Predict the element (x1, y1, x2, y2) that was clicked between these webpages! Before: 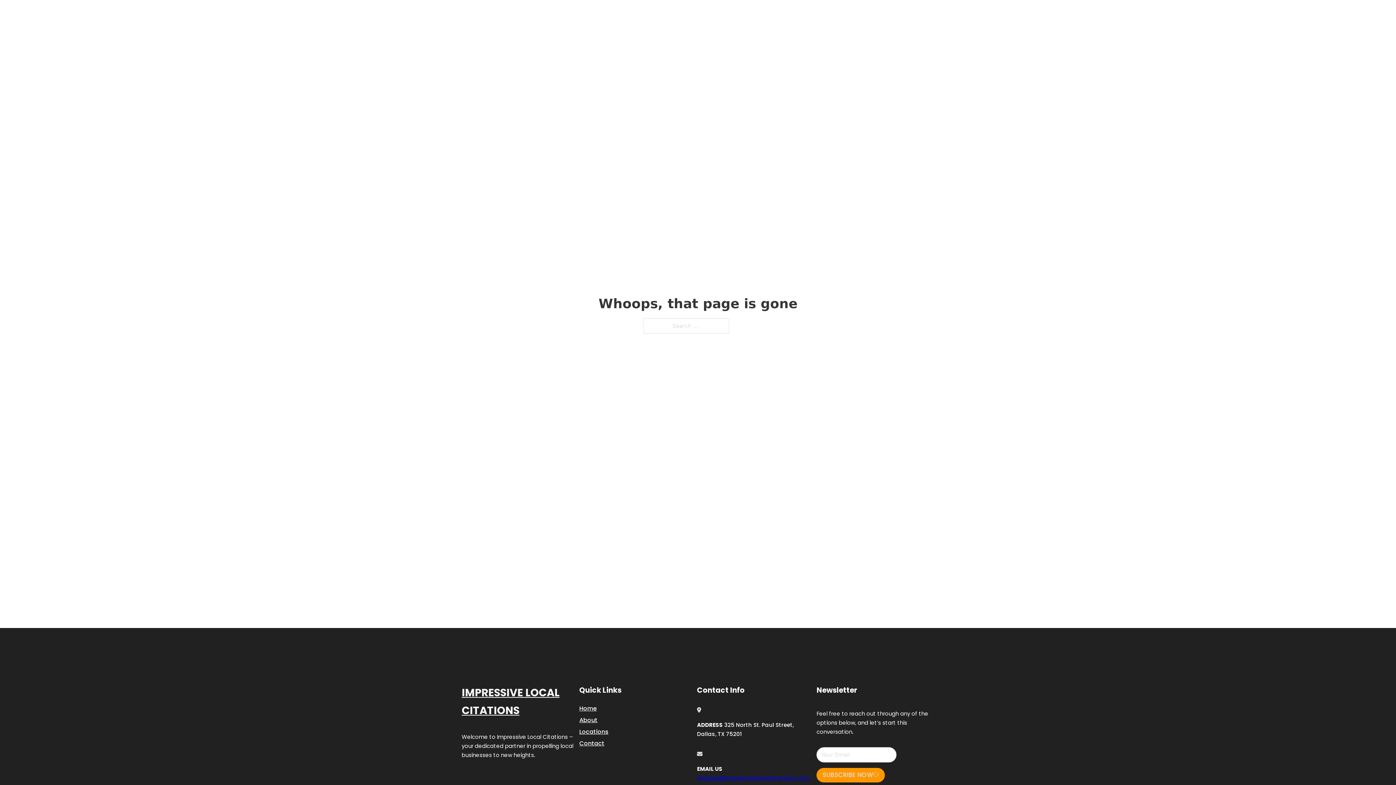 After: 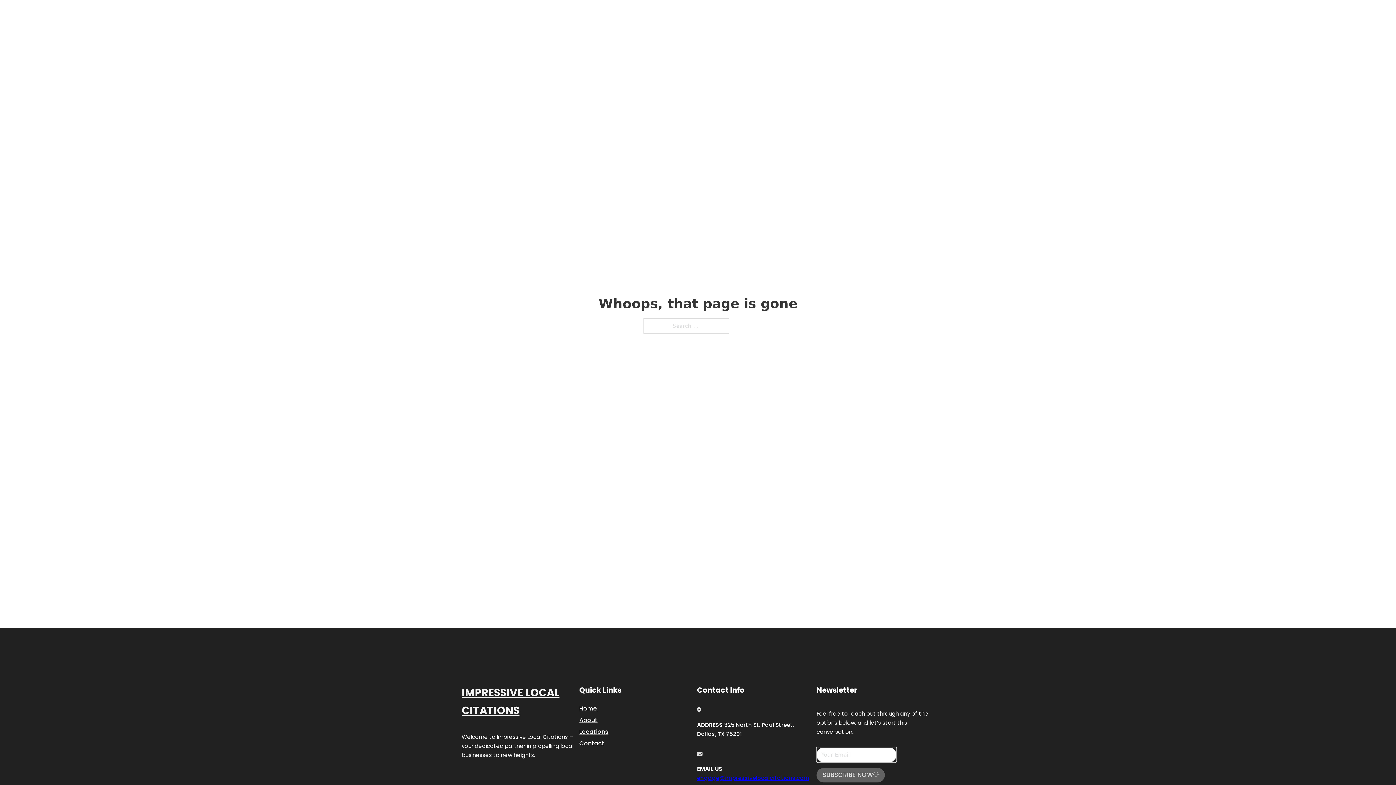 Action: label: SUBSCRIBE NOW bbox: (816, 768, 885, 782)